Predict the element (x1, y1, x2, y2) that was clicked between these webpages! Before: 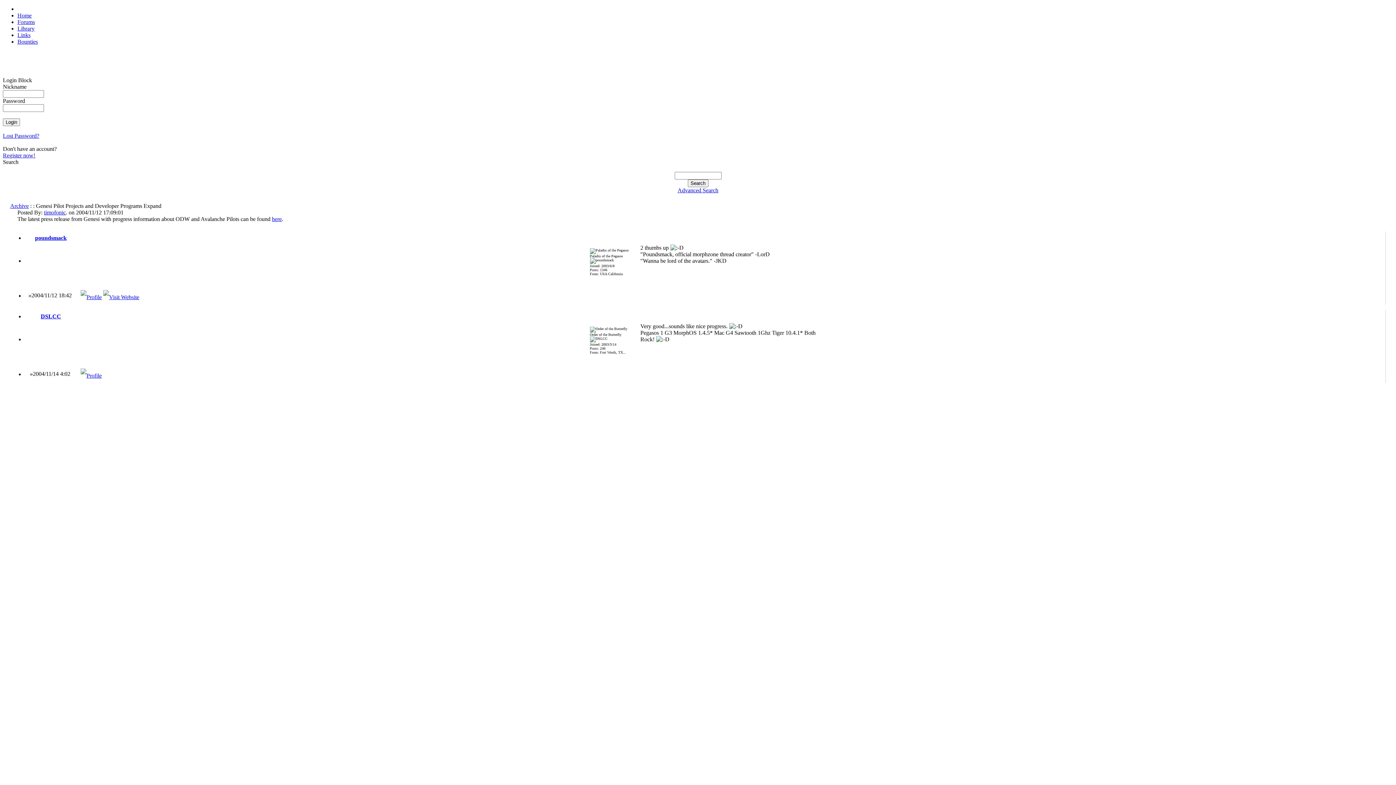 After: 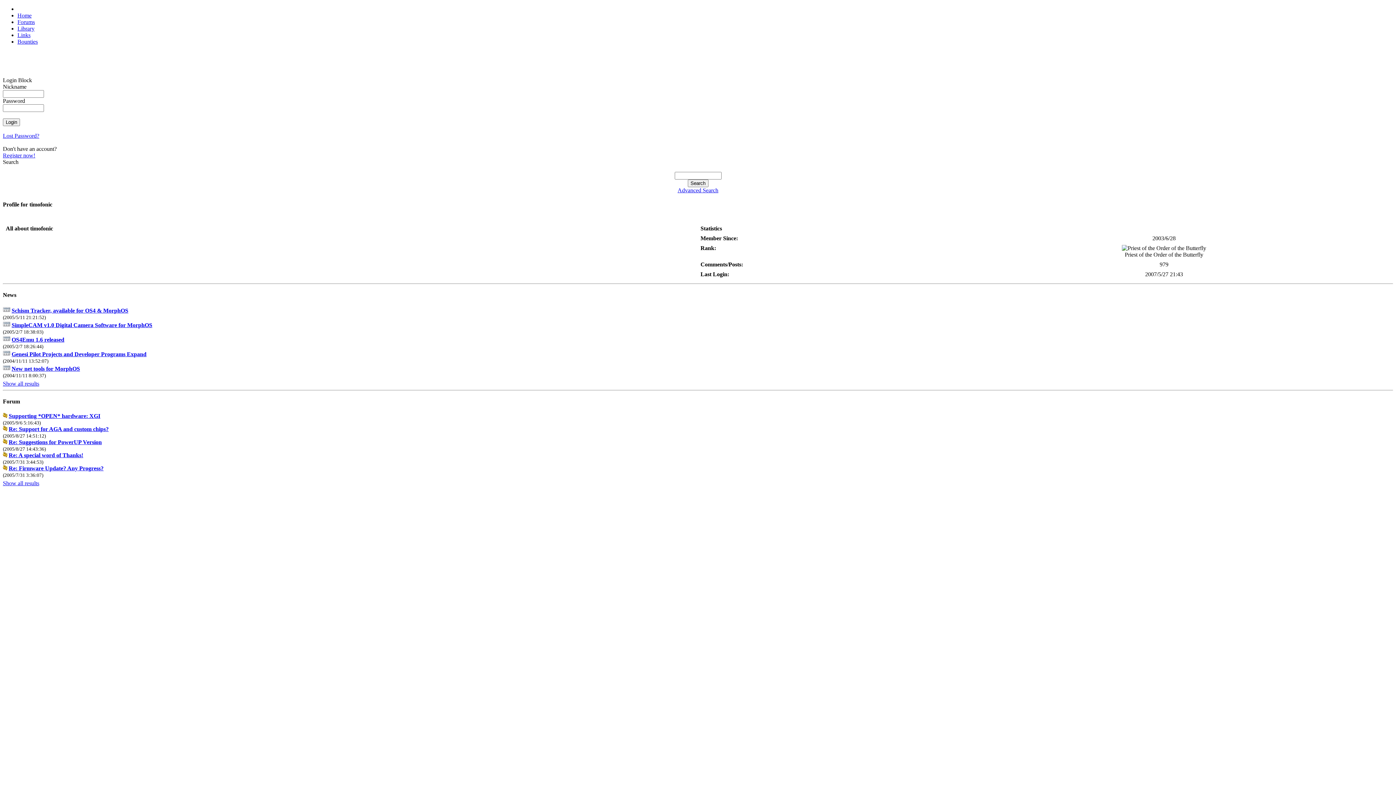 Action: label: timofonic bbox: (44, 209, 65, 215)